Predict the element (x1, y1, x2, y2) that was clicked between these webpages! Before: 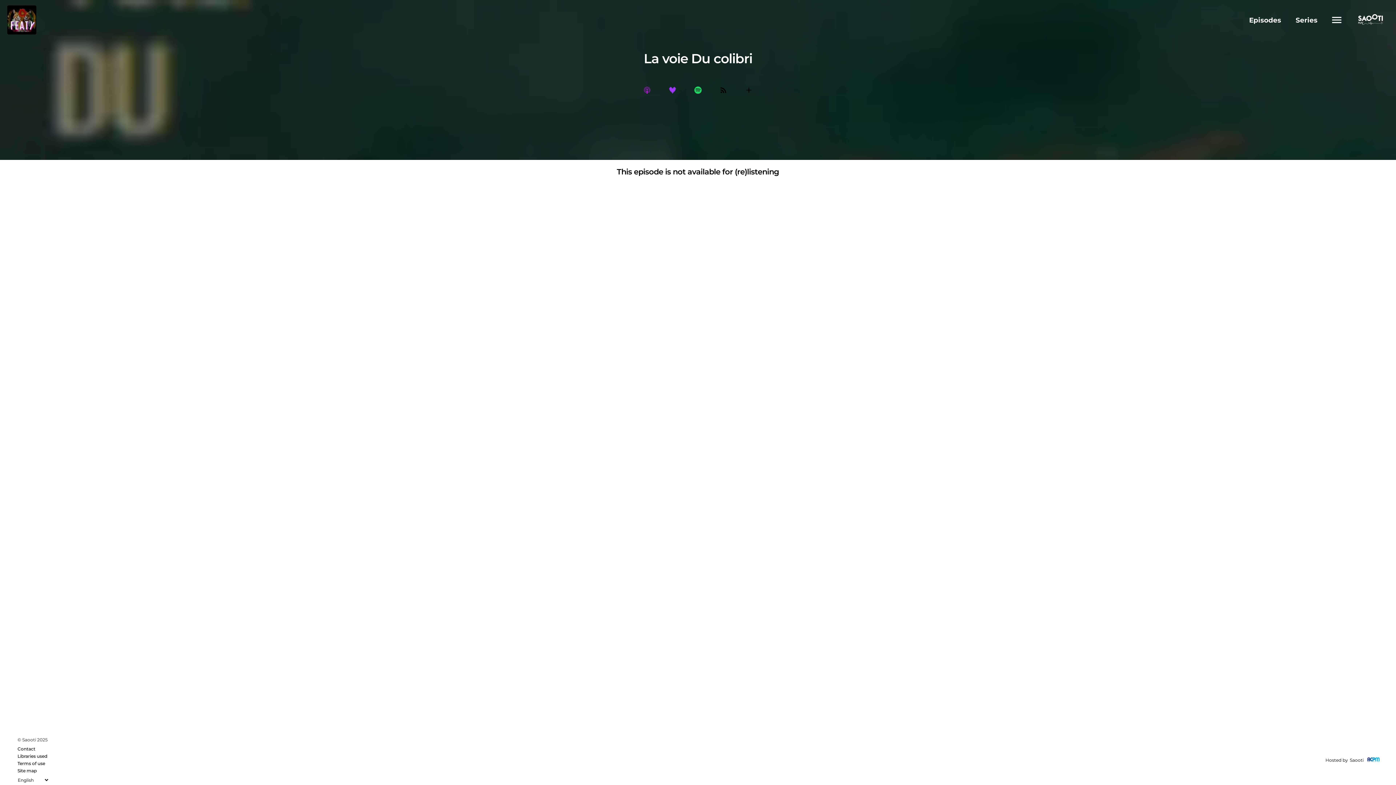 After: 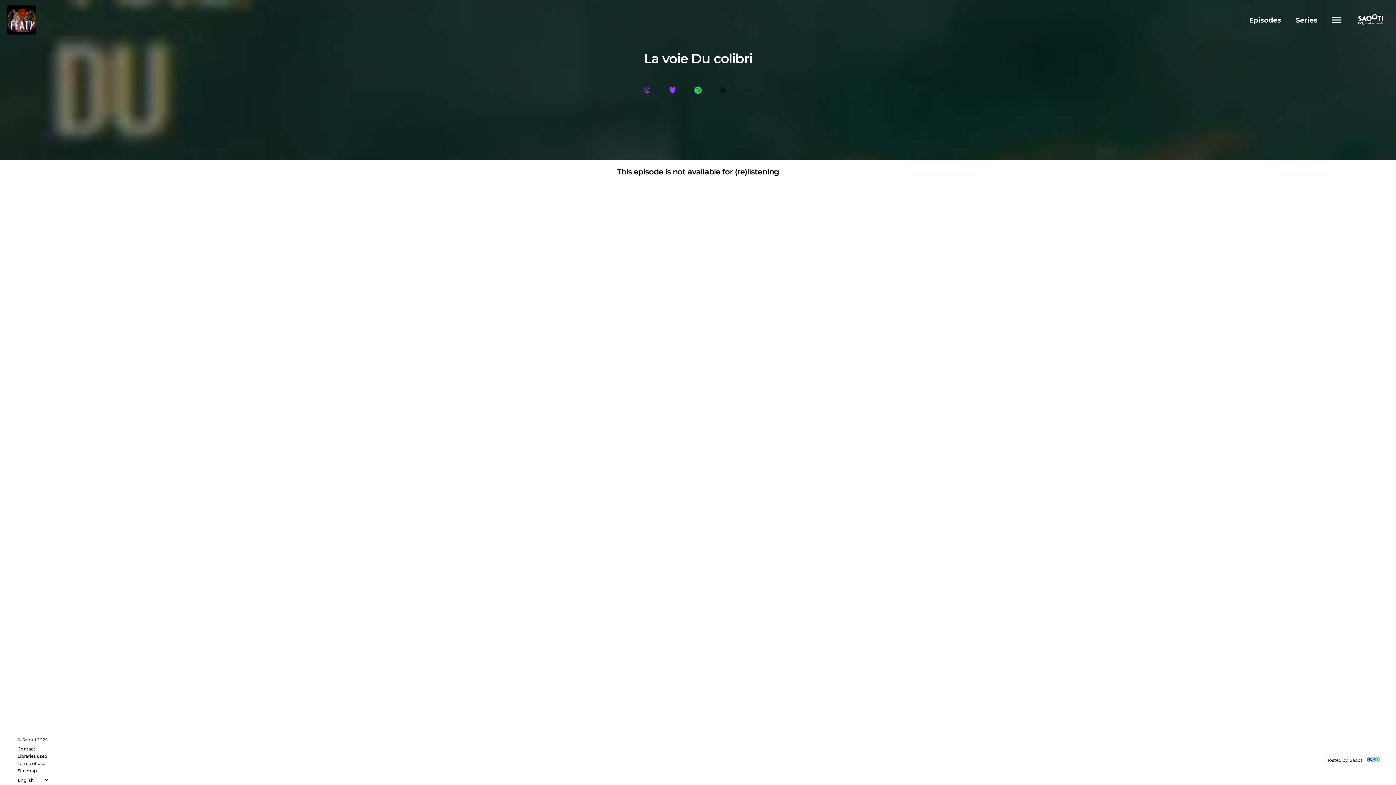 Action: bbox: (1349, 3, 1389, 15)